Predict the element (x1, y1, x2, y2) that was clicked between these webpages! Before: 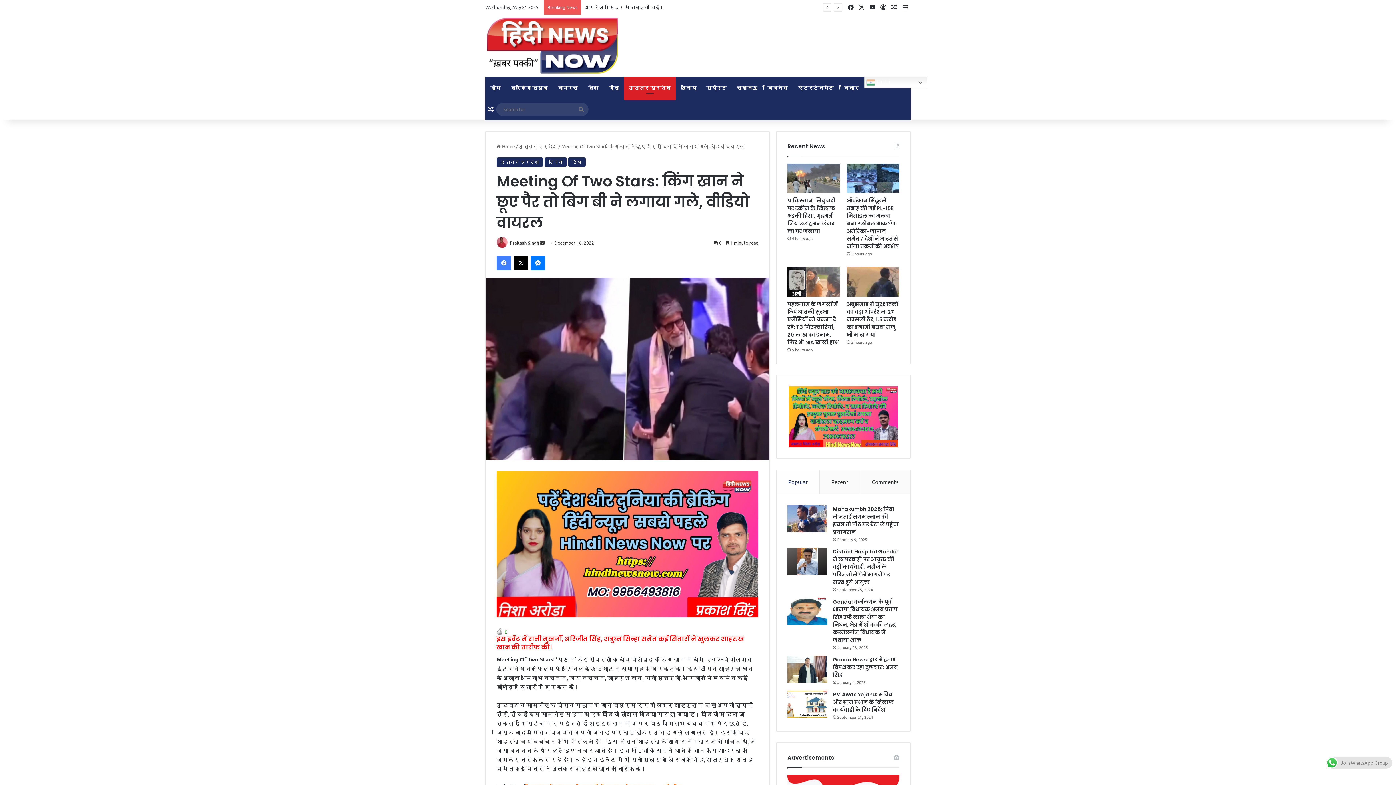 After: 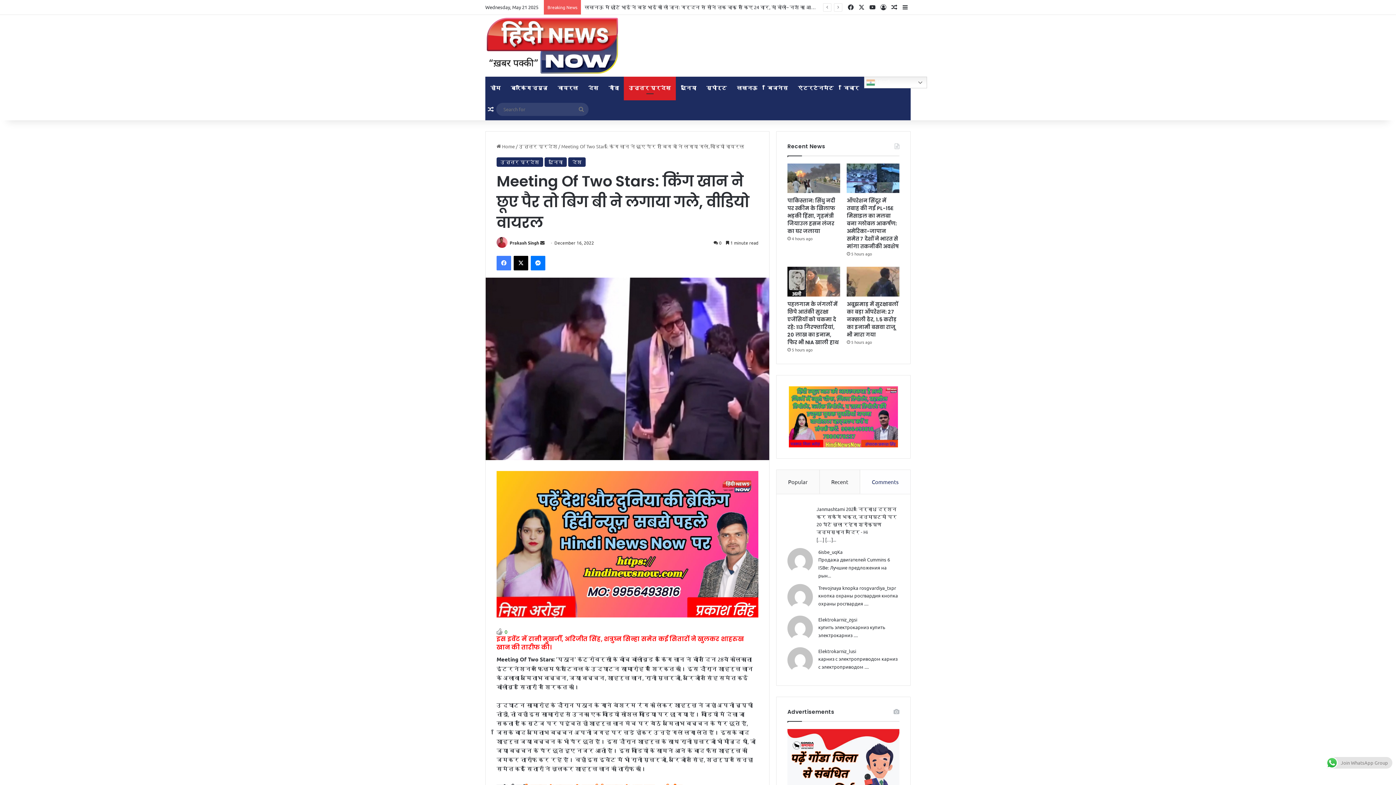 Action: label: Comments bbox: (860, 470, 910, 494)